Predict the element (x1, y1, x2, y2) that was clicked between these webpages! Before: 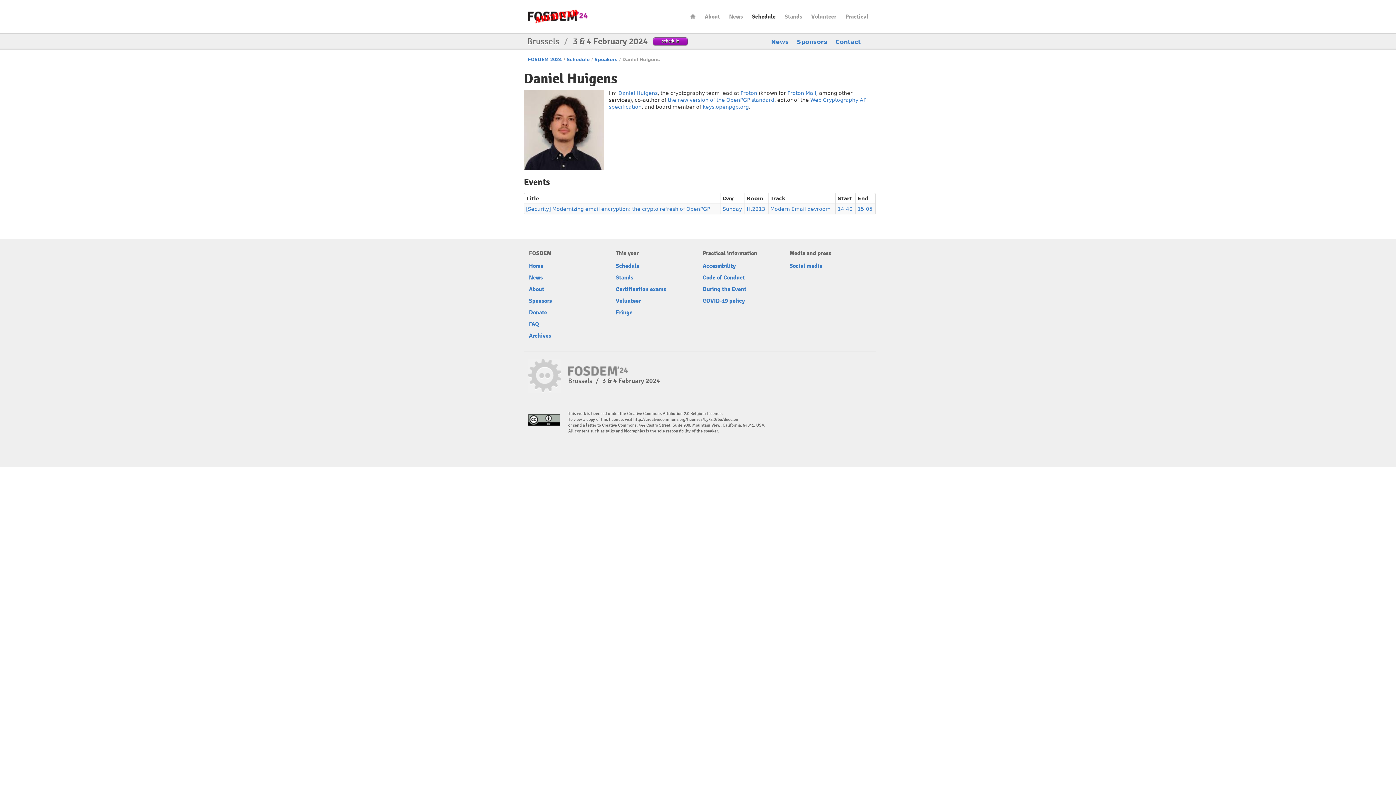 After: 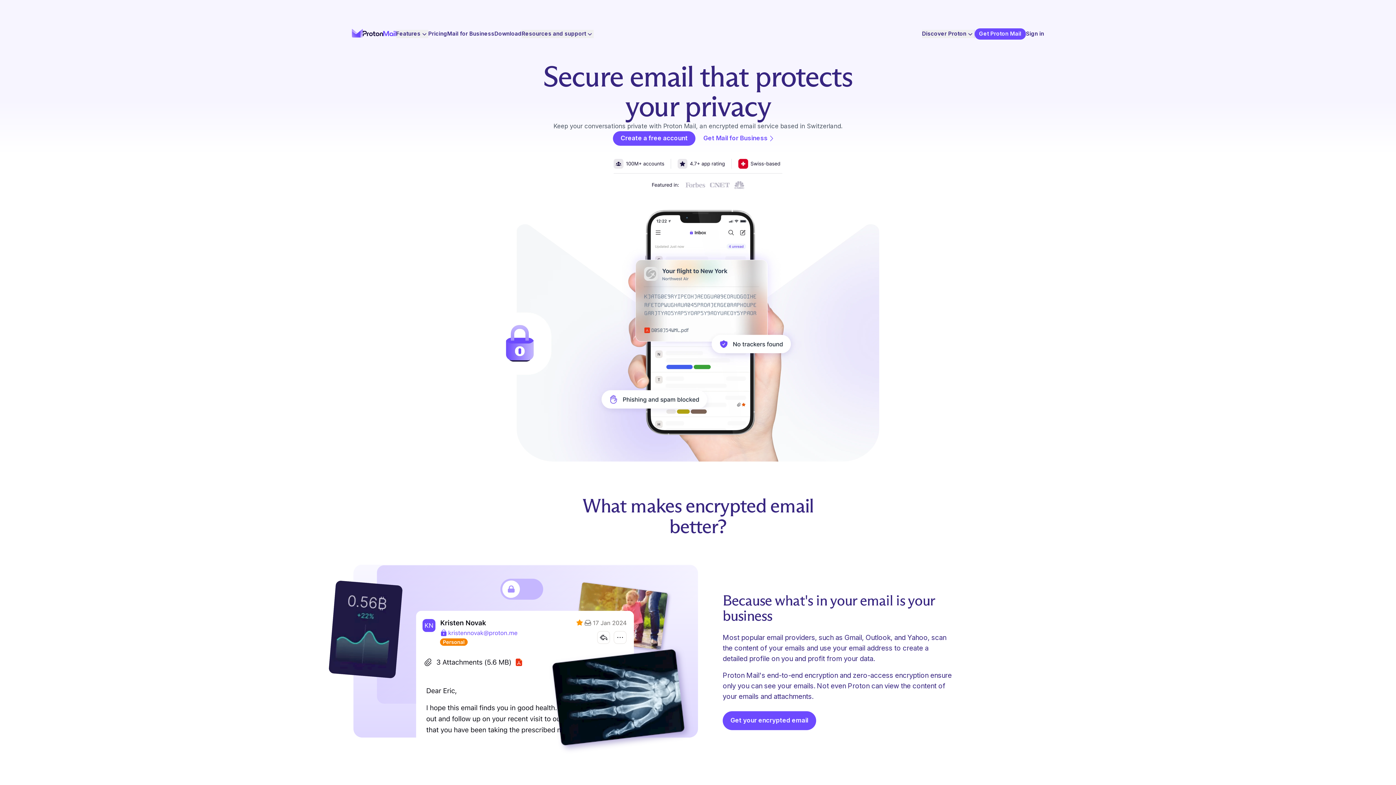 Action: bbox: (787, 90, 816, 96) label: Proton Mail